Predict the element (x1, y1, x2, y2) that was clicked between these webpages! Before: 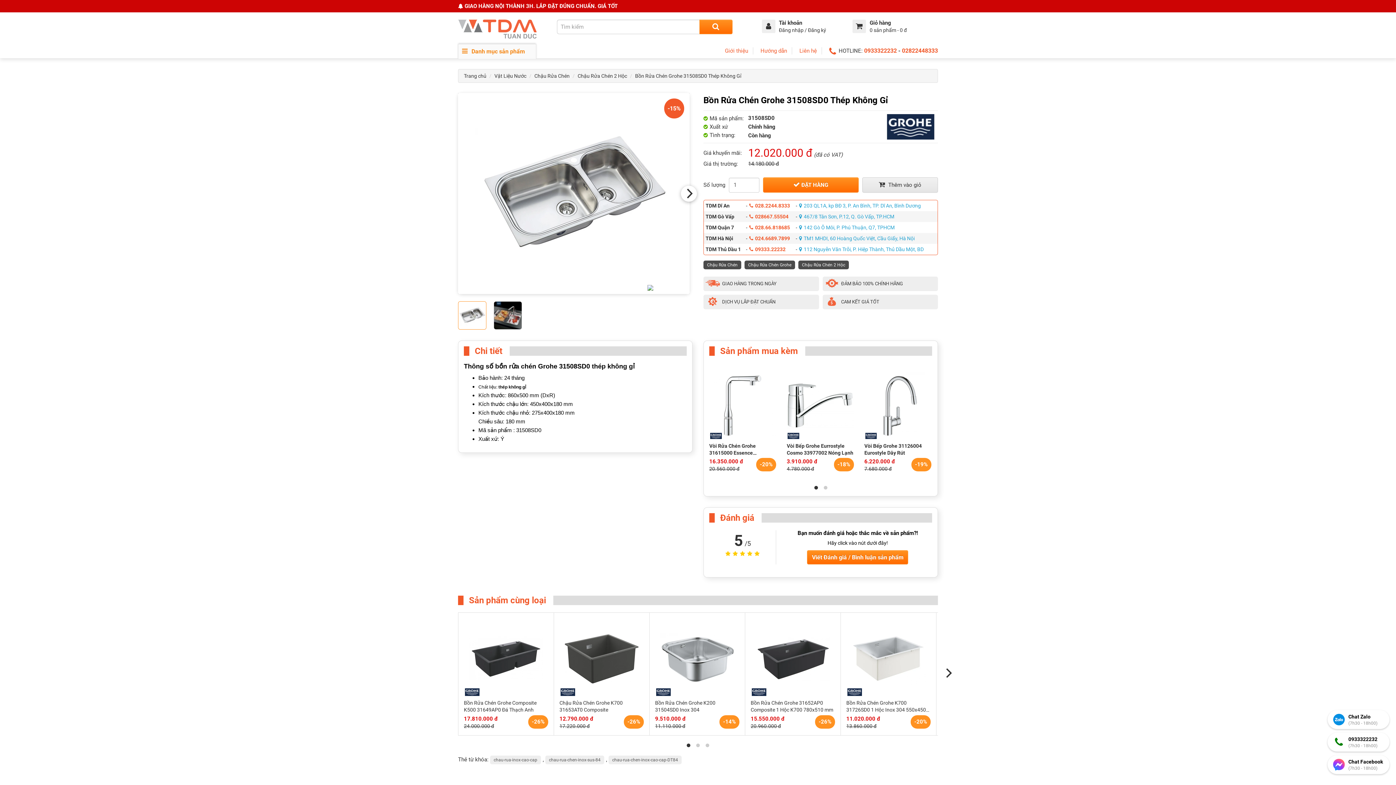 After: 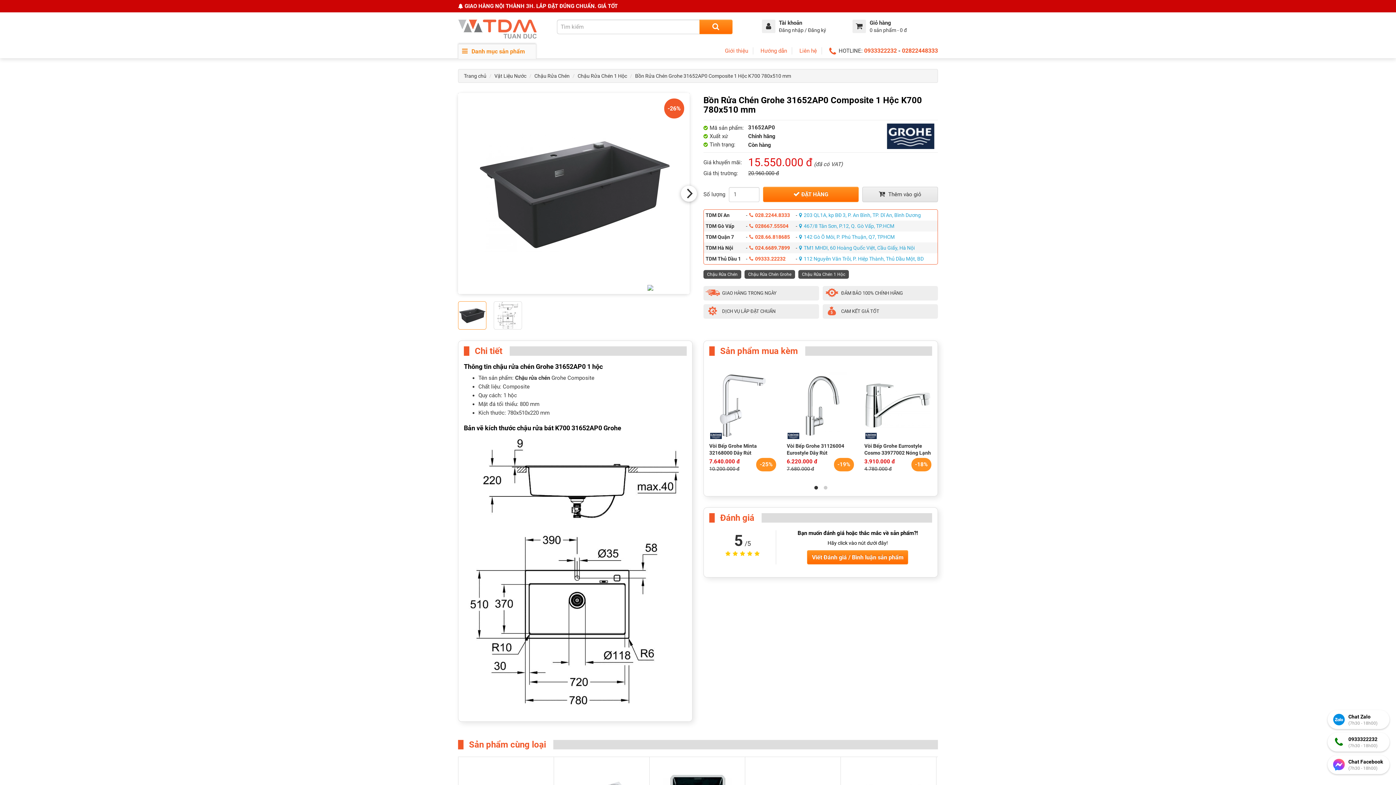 Action: bbox: (745, 613, 840, 735)